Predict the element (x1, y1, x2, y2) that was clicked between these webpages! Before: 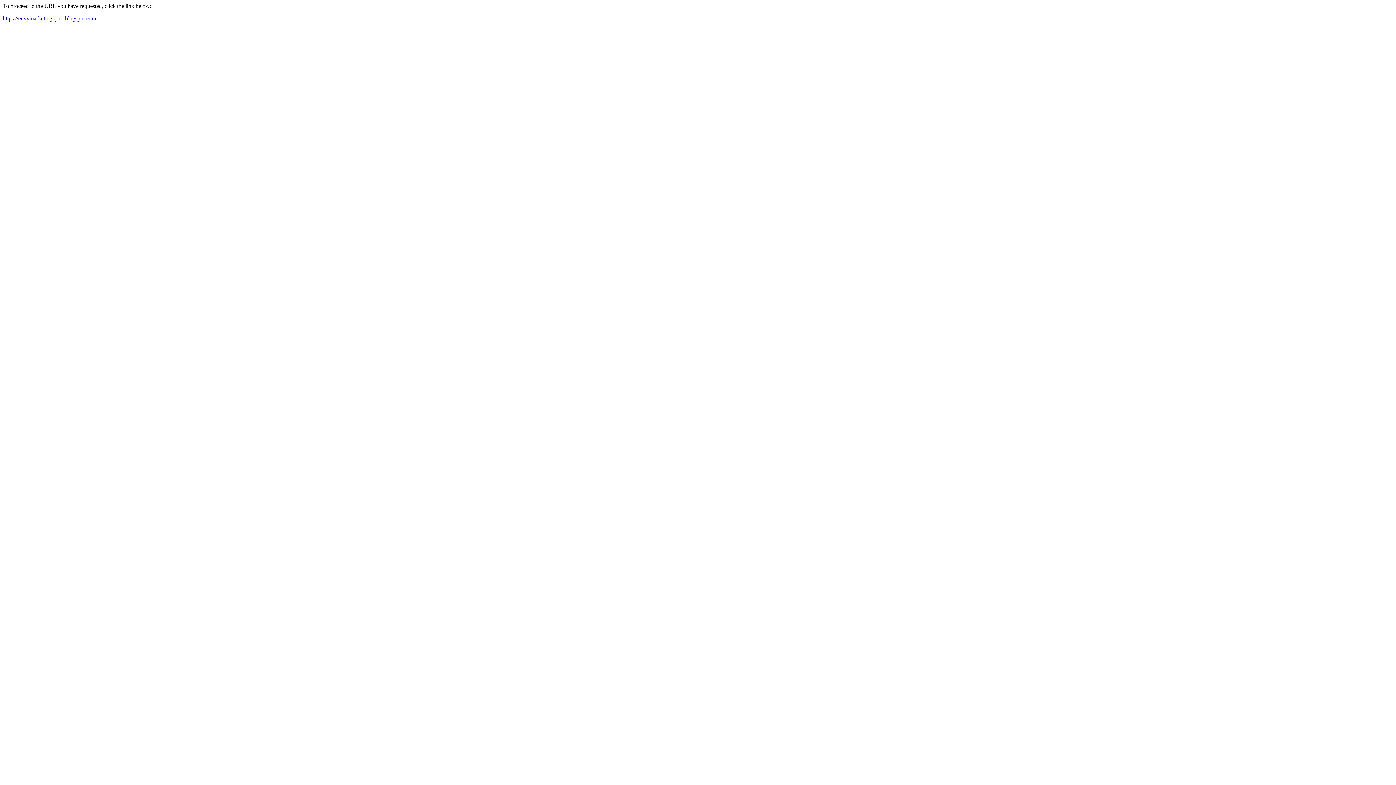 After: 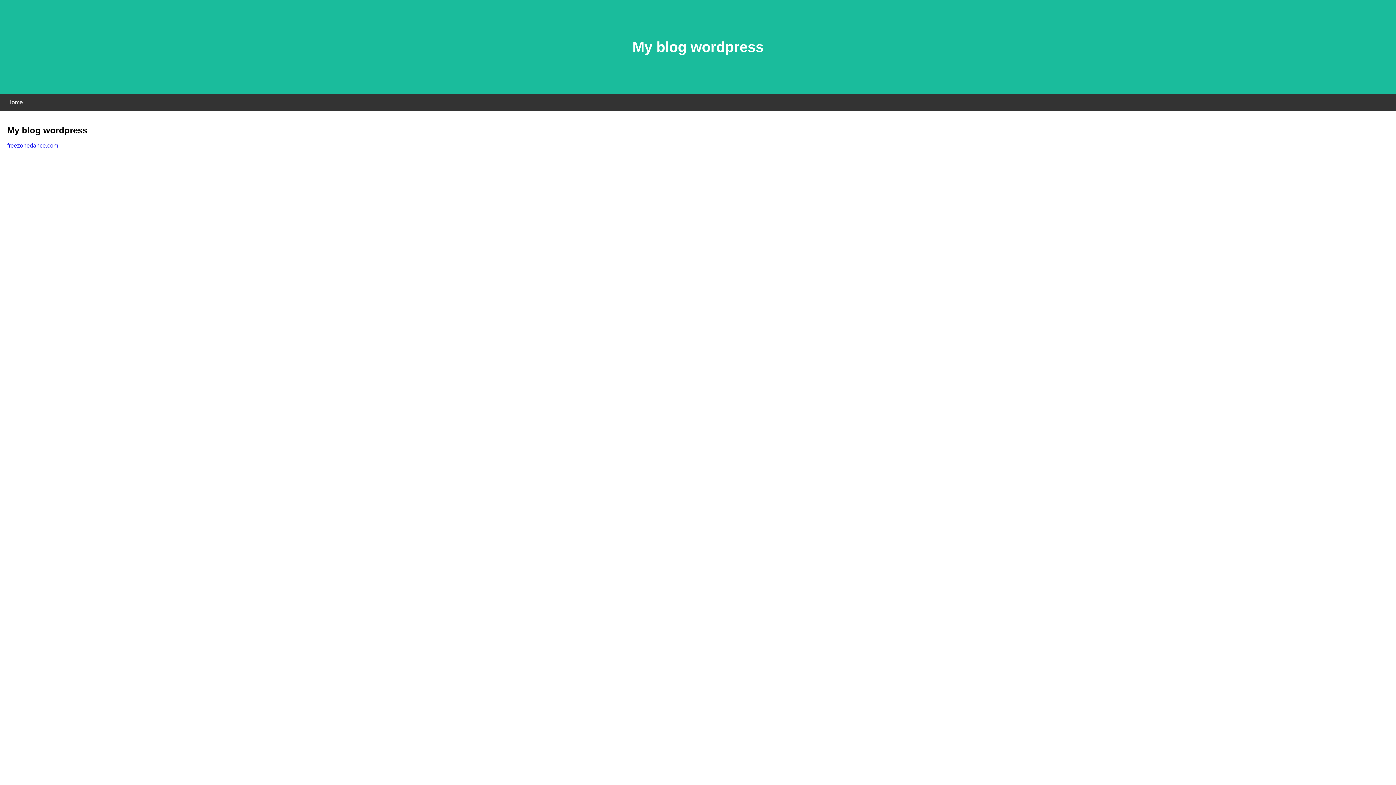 Action: label: https://envymarketingsport.blogspot.com bbox: (2, 15, 96, 21)